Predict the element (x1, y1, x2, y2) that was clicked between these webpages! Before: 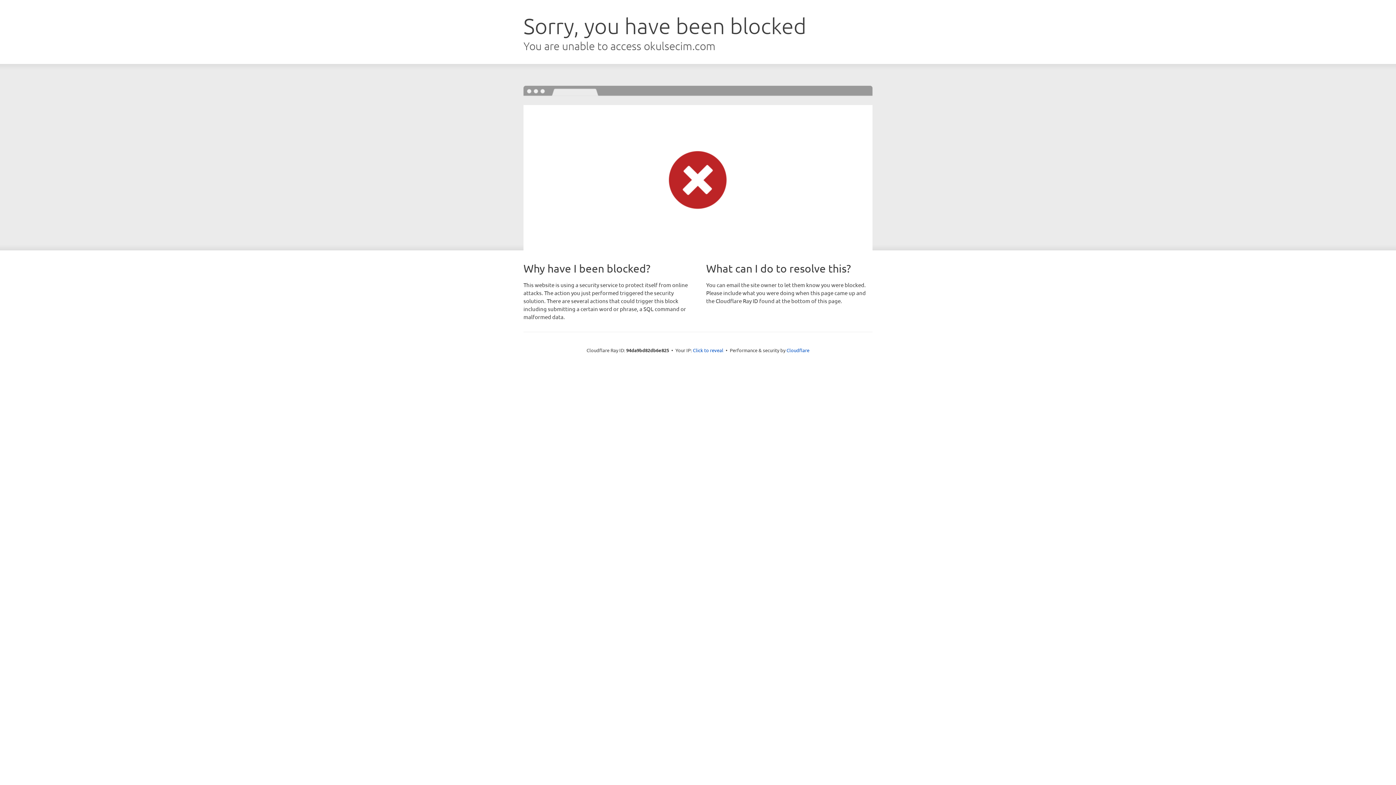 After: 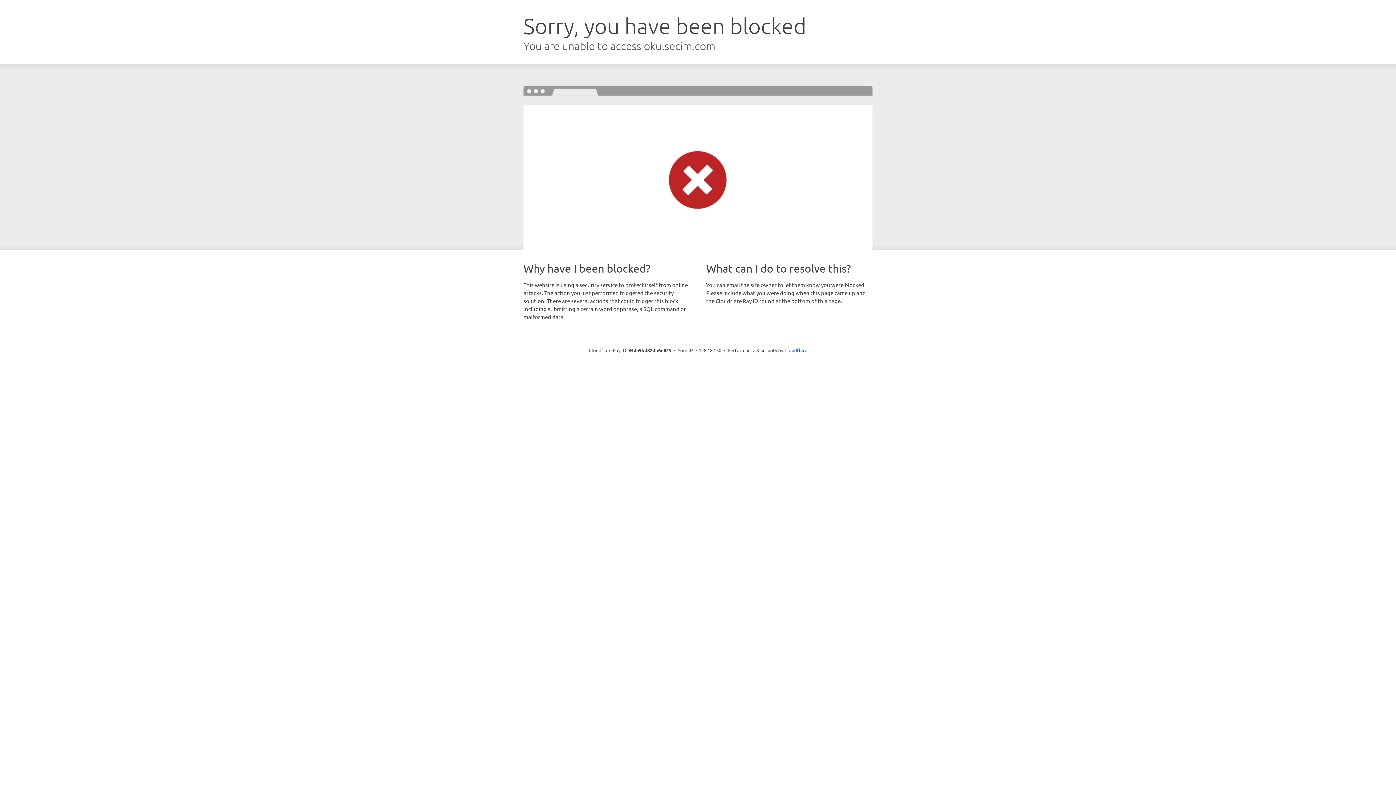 Action: bbox: (693, 346, 723, 353) label: Click to reveal